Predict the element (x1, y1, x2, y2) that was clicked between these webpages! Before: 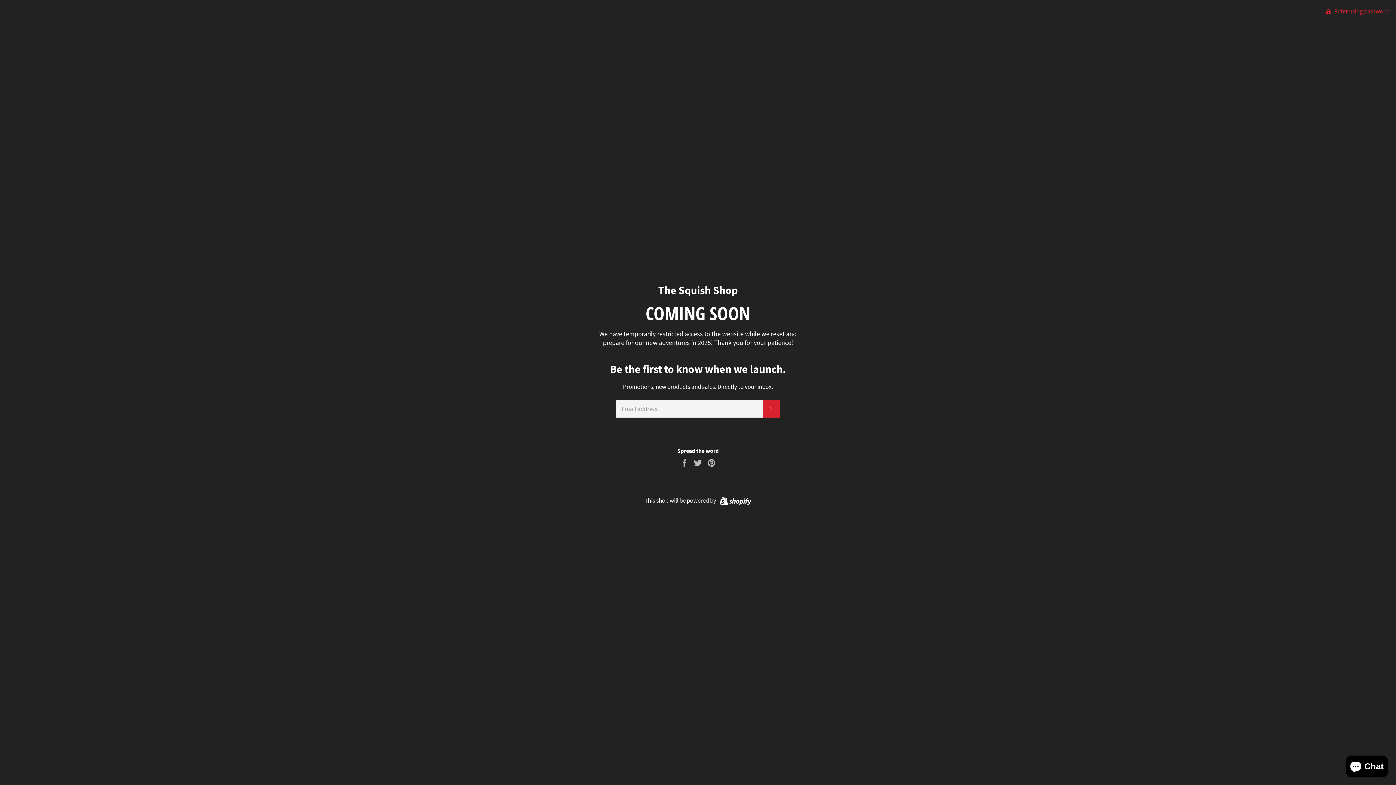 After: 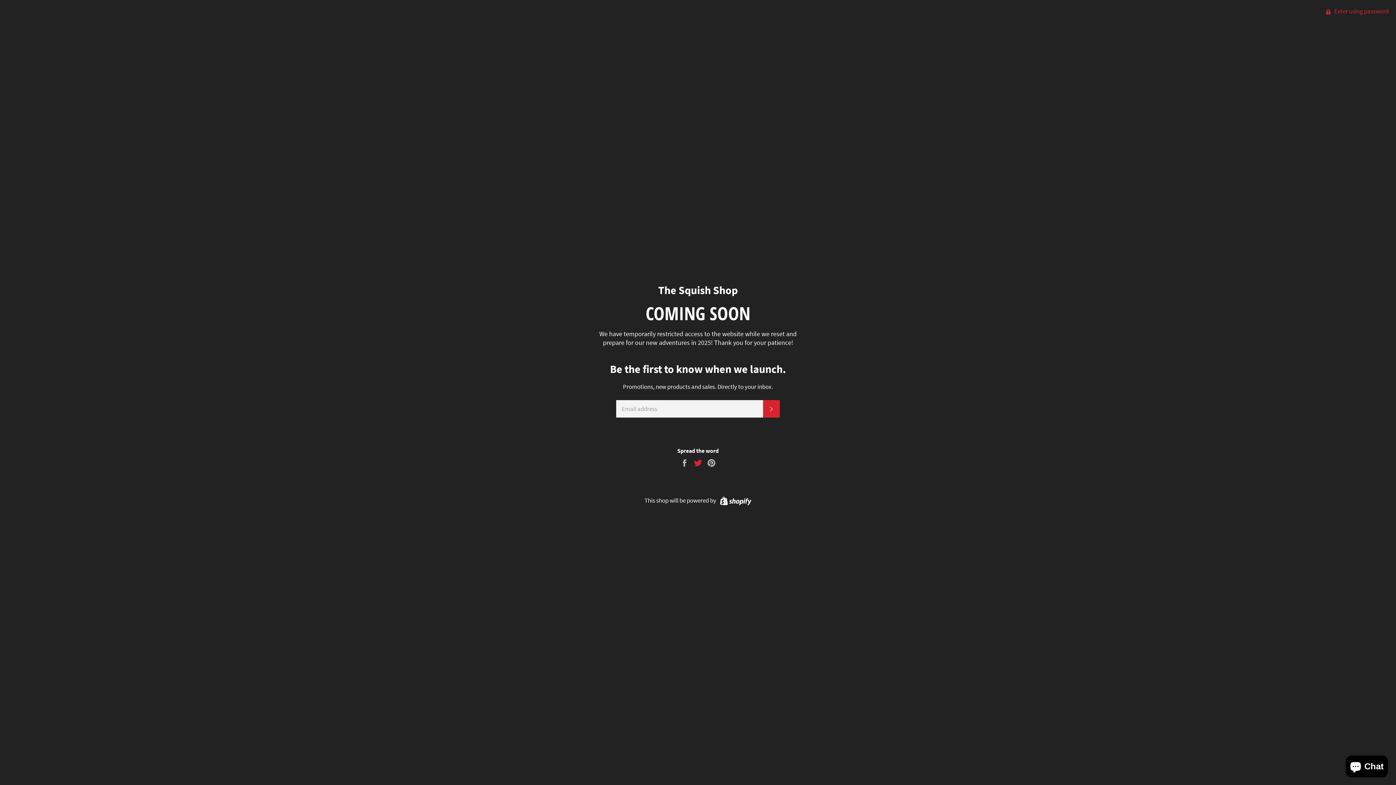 Action: bbox: (693, 458, 703, 466) label:  
Tweet on Twitter